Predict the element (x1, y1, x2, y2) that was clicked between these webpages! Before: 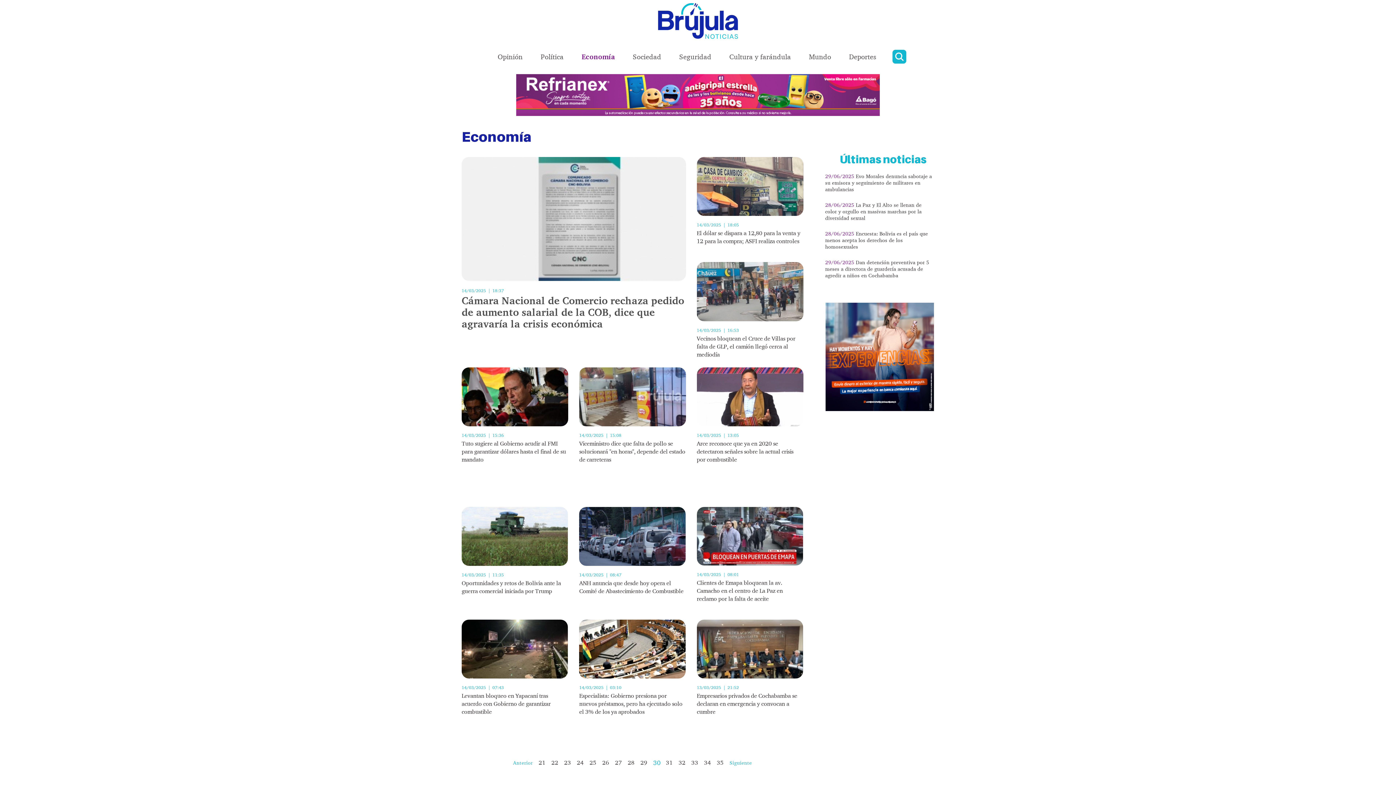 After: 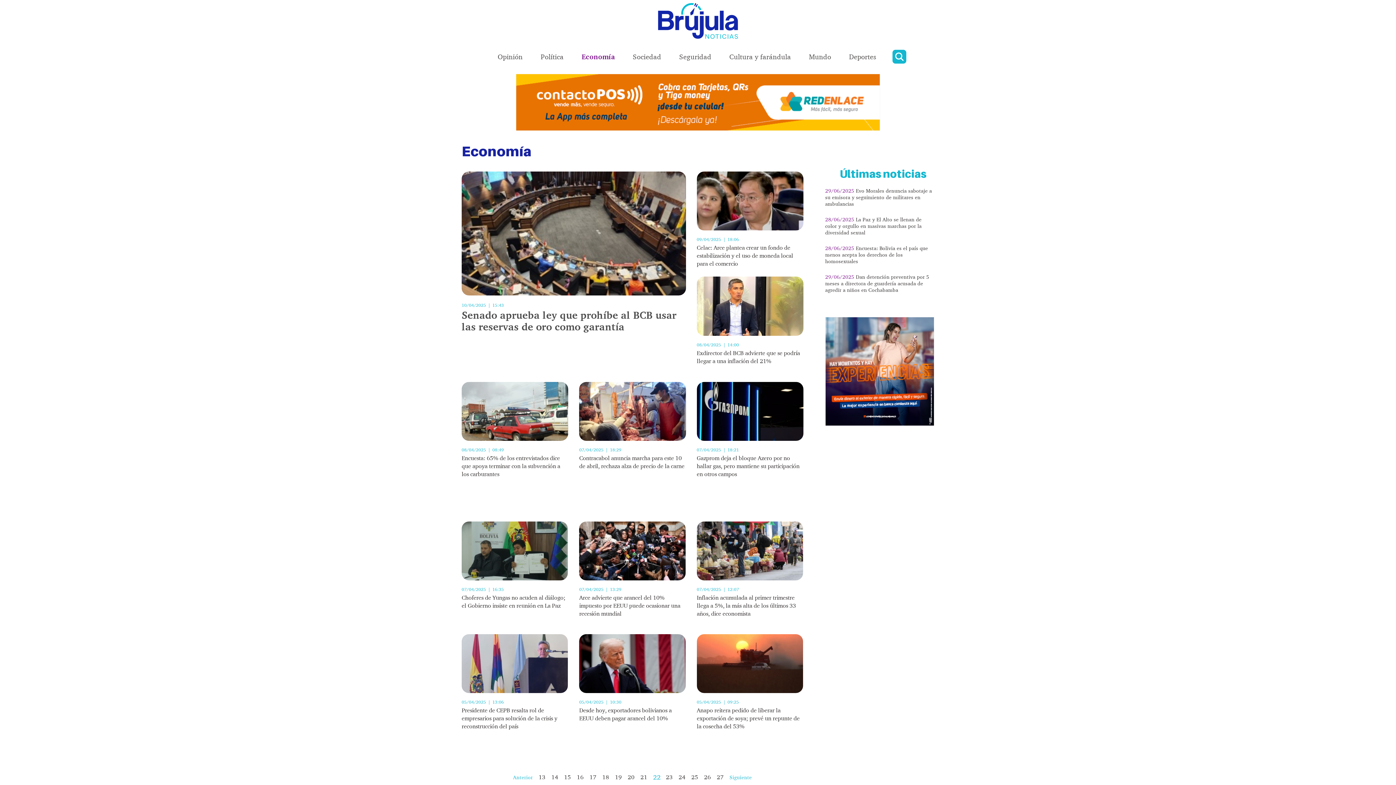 Action: label: 22 bbox: (549, 758, 560, 767)